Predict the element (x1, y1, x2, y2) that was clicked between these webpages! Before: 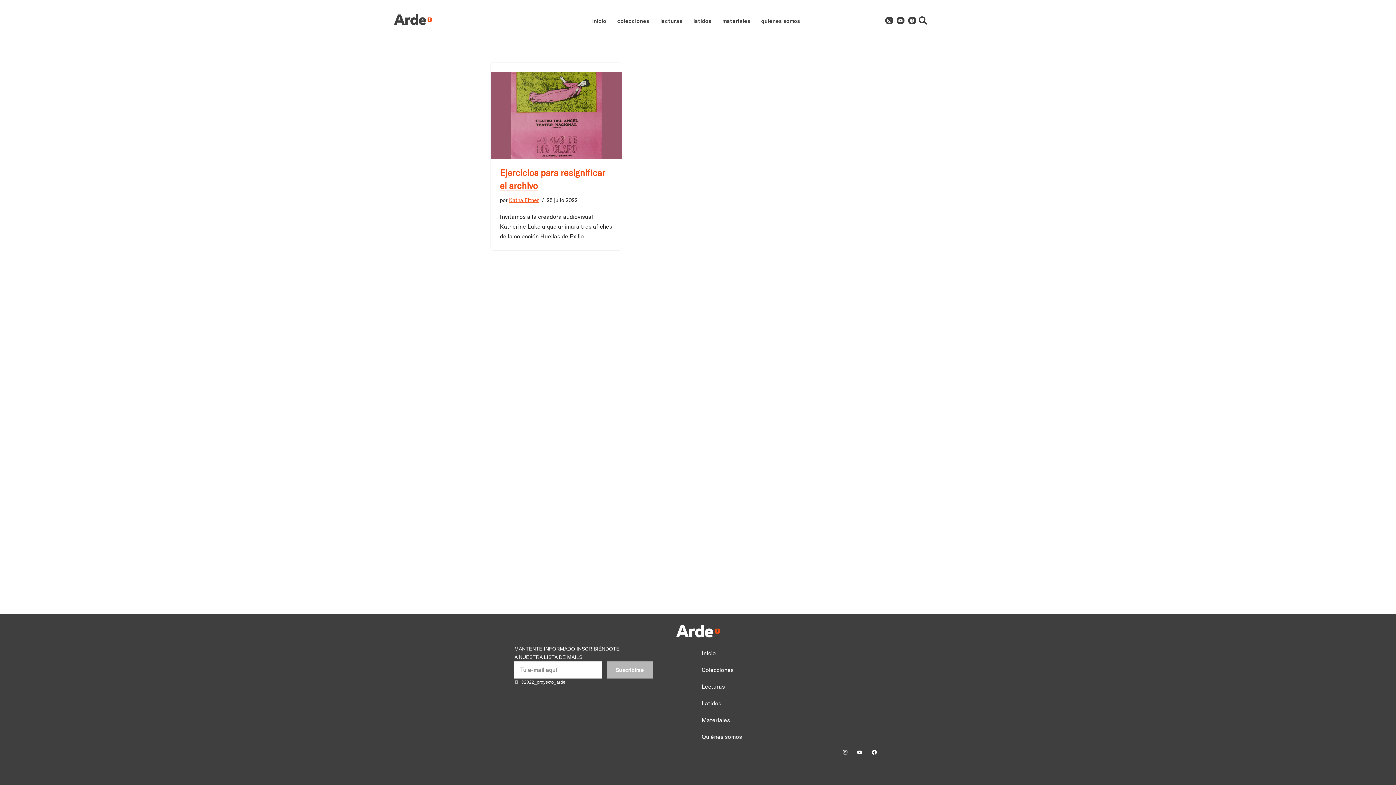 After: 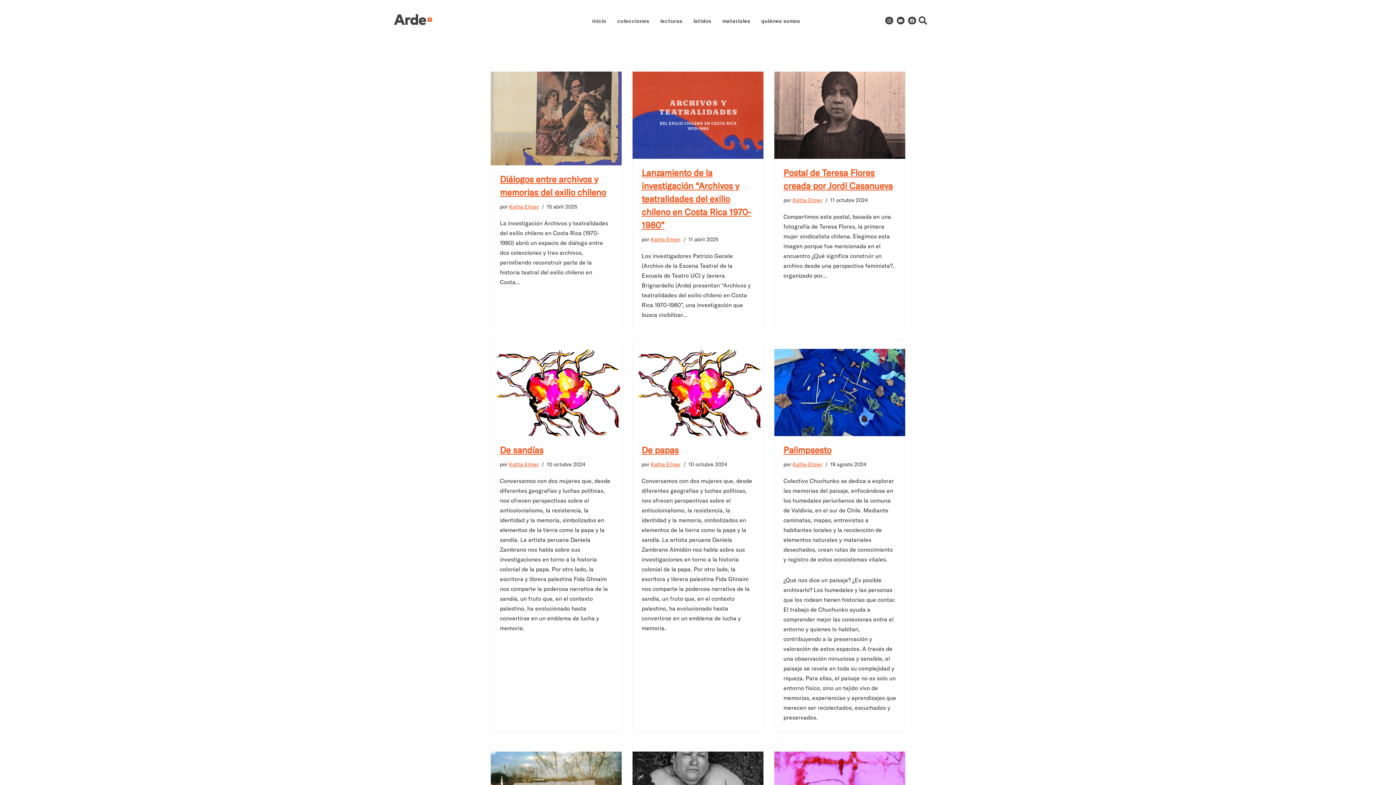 Action: label: Katha Eitner bbox: (509, 197, 538, 203)